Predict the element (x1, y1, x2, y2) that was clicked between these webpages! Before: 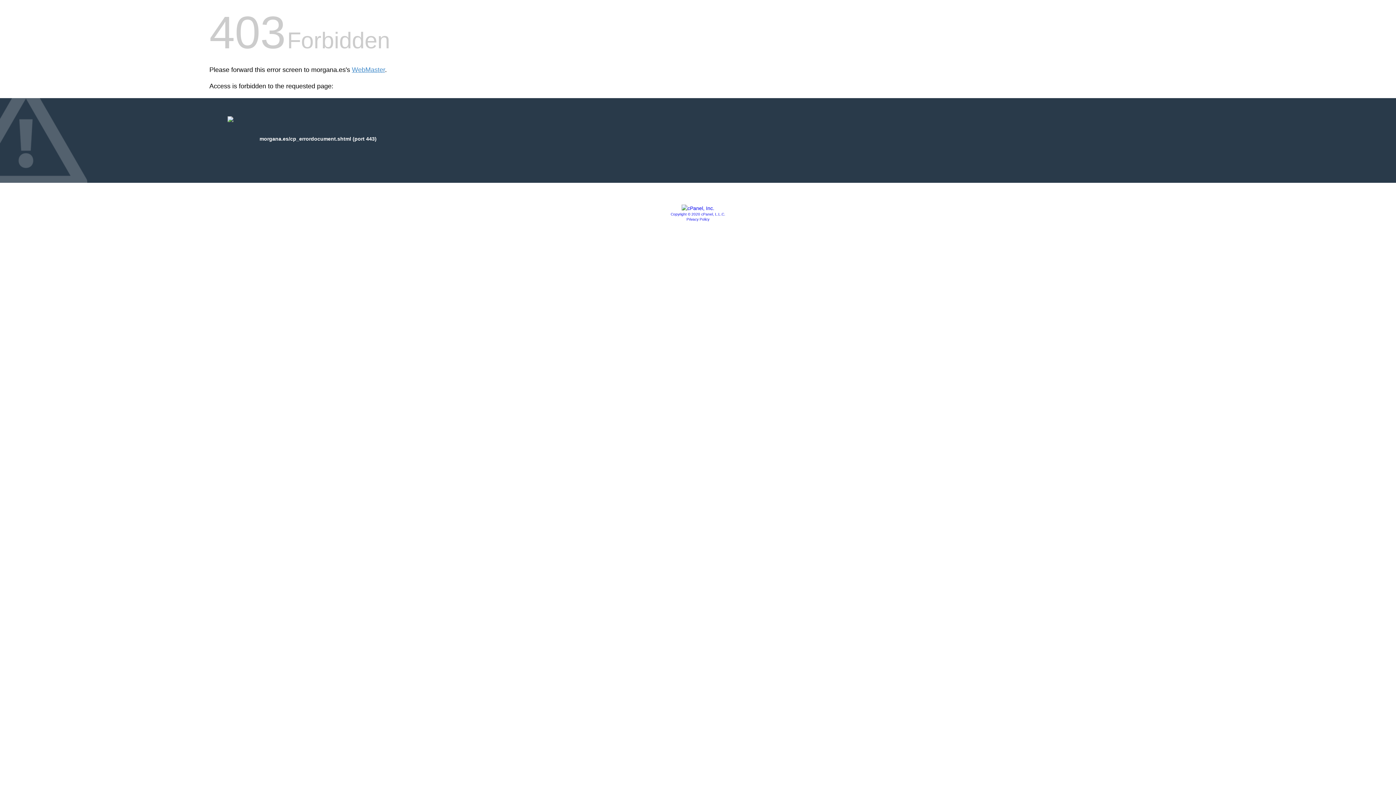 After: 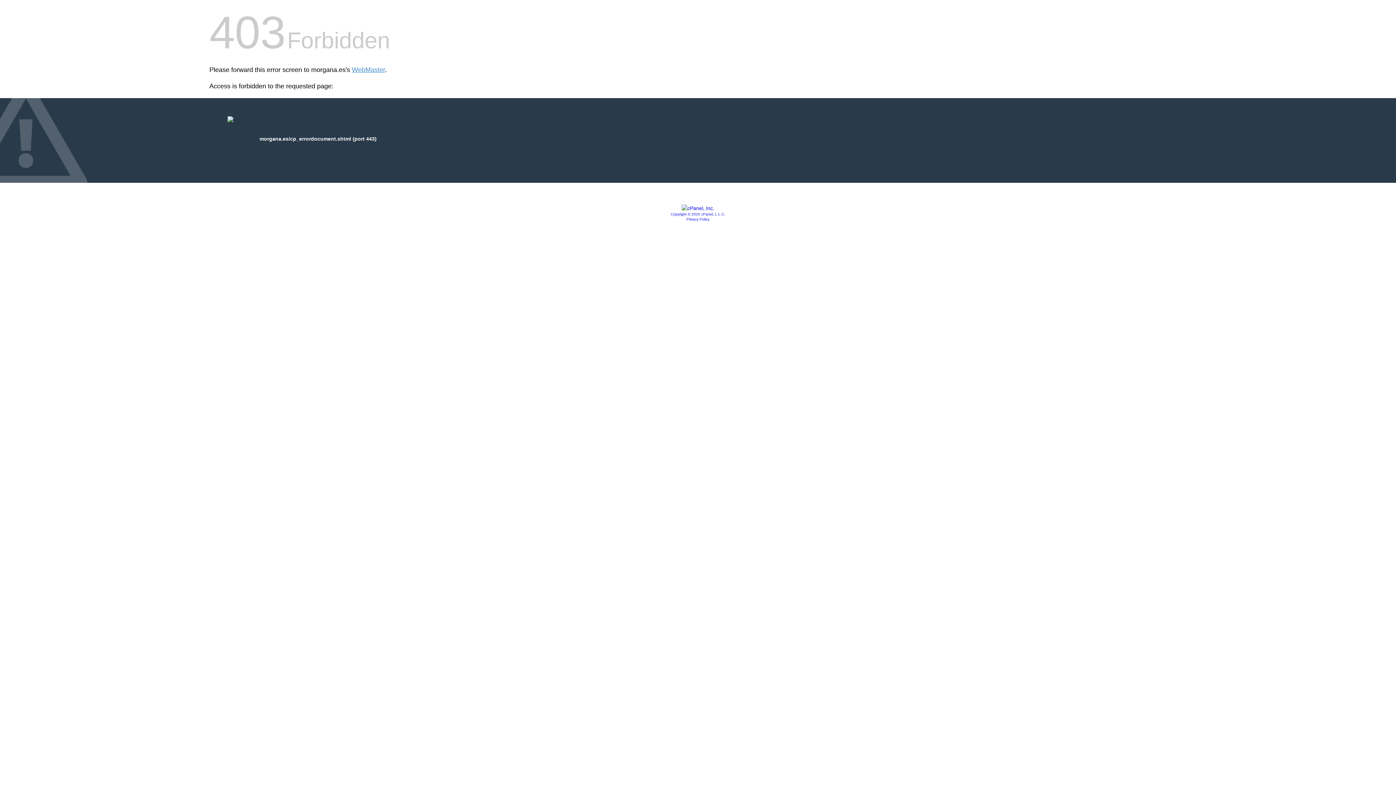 Action: label: Copyright © 2020 cPanel, L.L.C. bbox: (670, 212, 725, 216)